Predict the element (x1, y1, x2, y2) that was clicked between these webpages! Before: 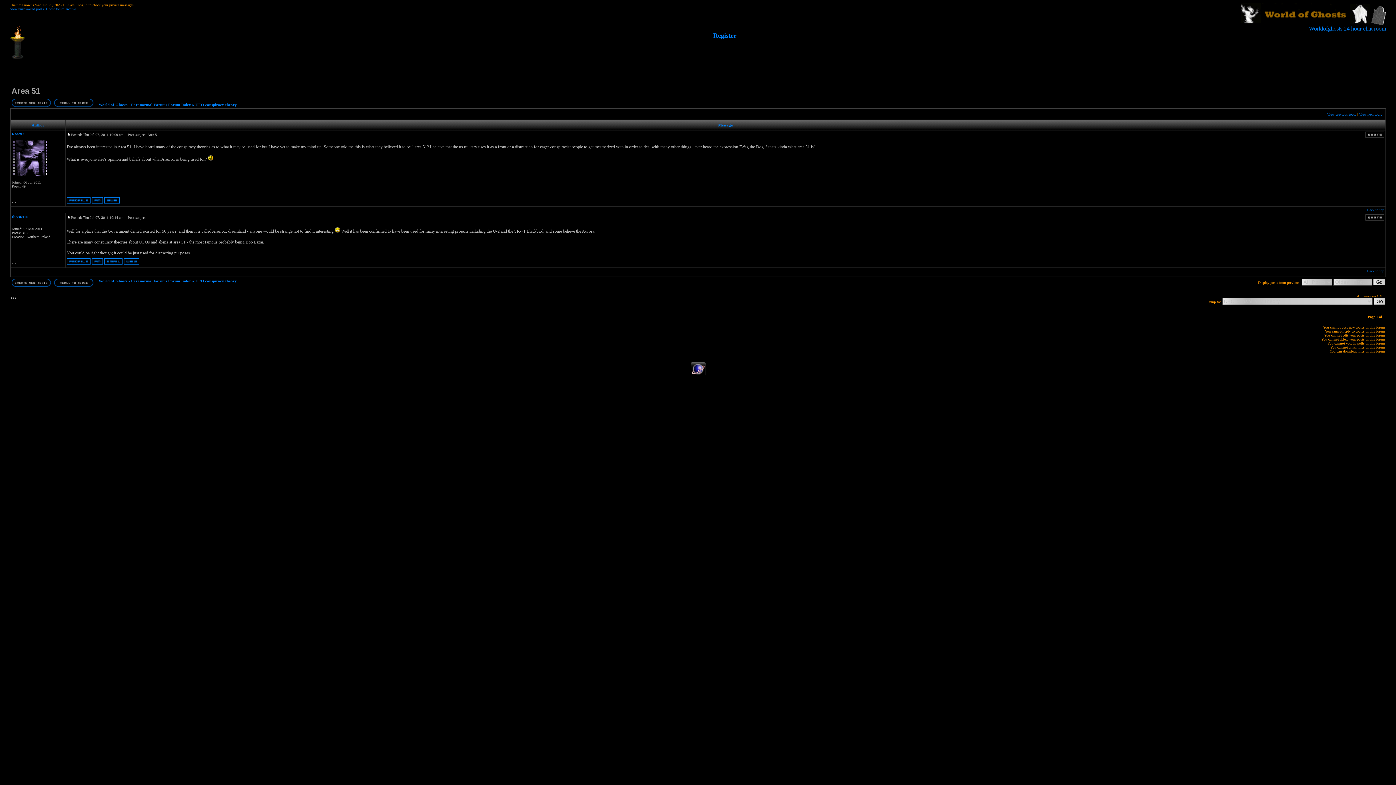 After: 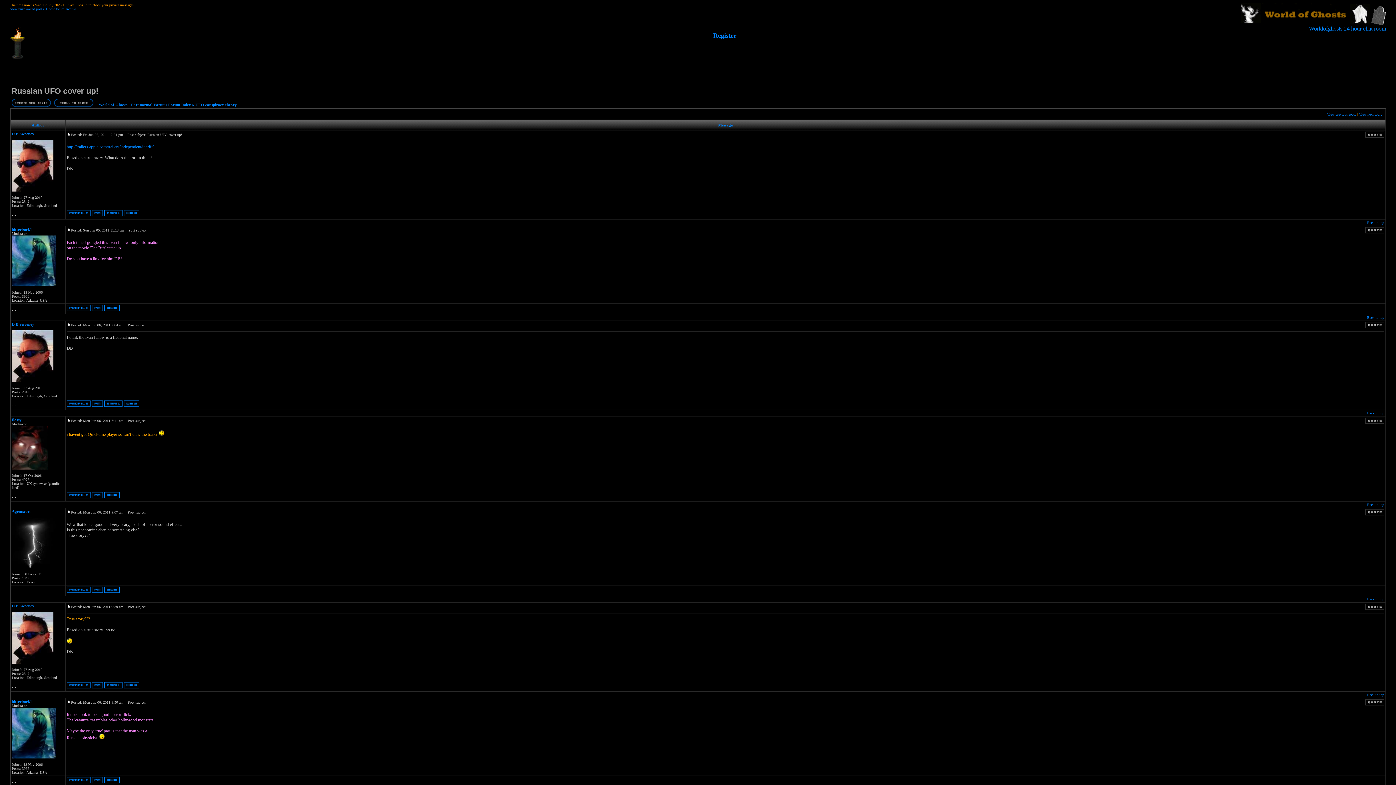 Action: label: View previous topic bbox: (1327, 112, 1356, 116)